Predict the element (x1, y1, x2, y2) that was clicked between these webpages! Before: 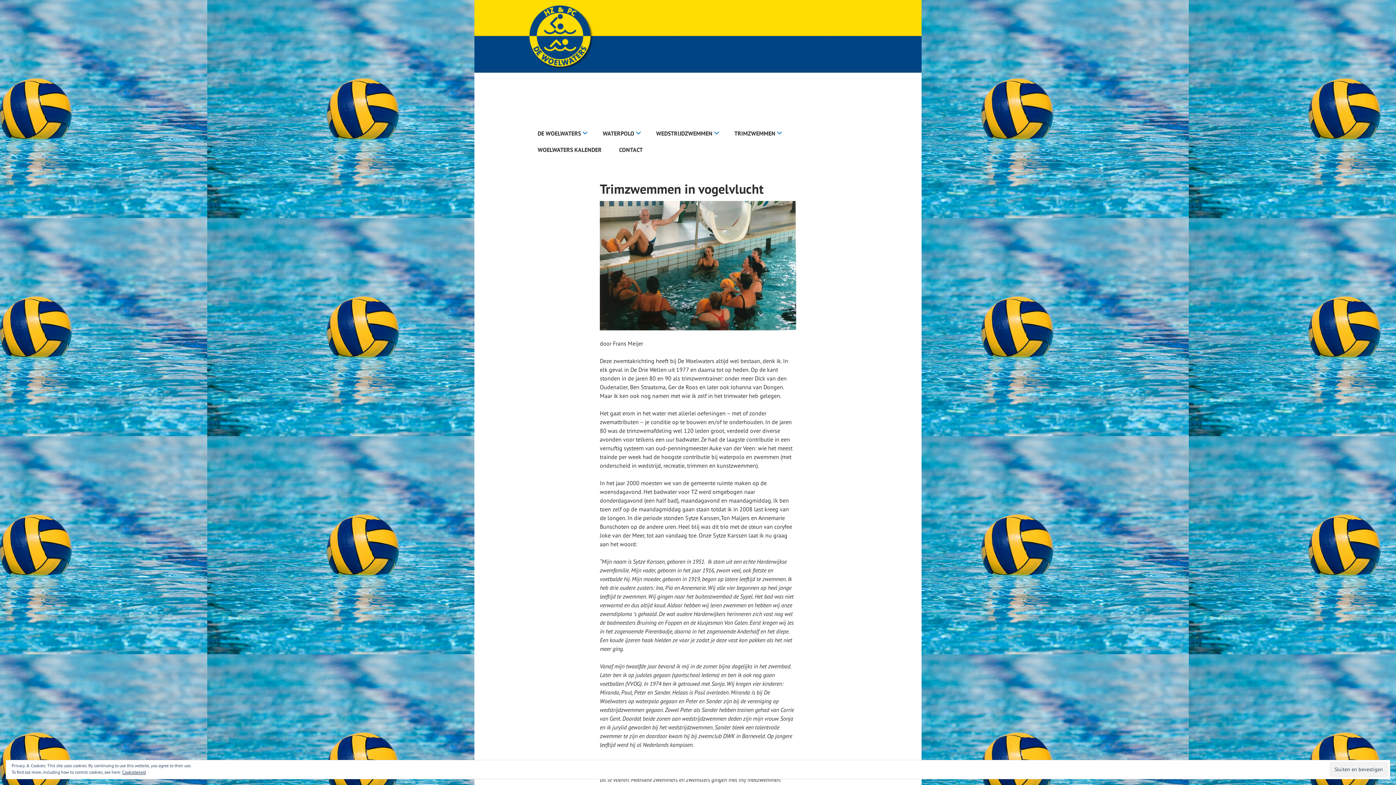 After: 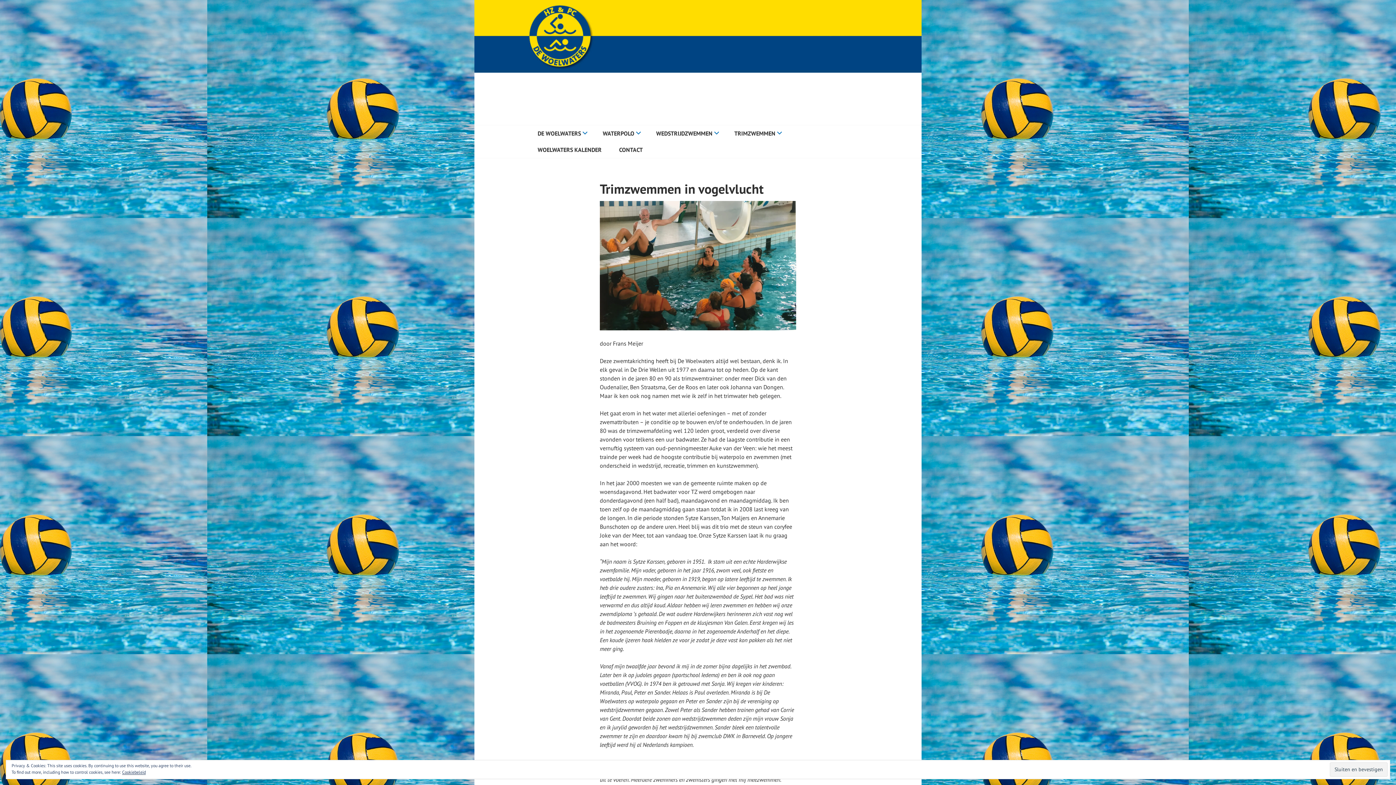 Action: bbox: (600, 201, 796, 330)